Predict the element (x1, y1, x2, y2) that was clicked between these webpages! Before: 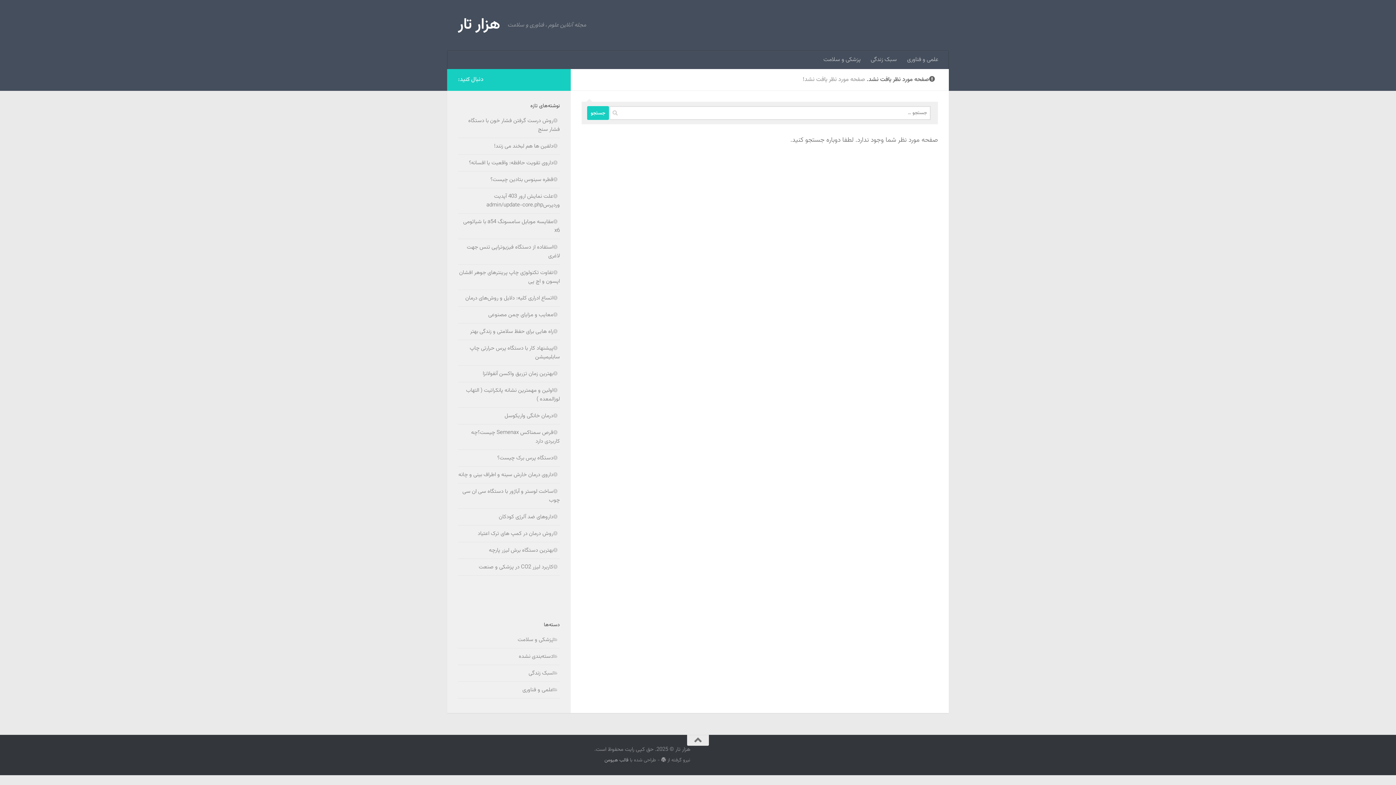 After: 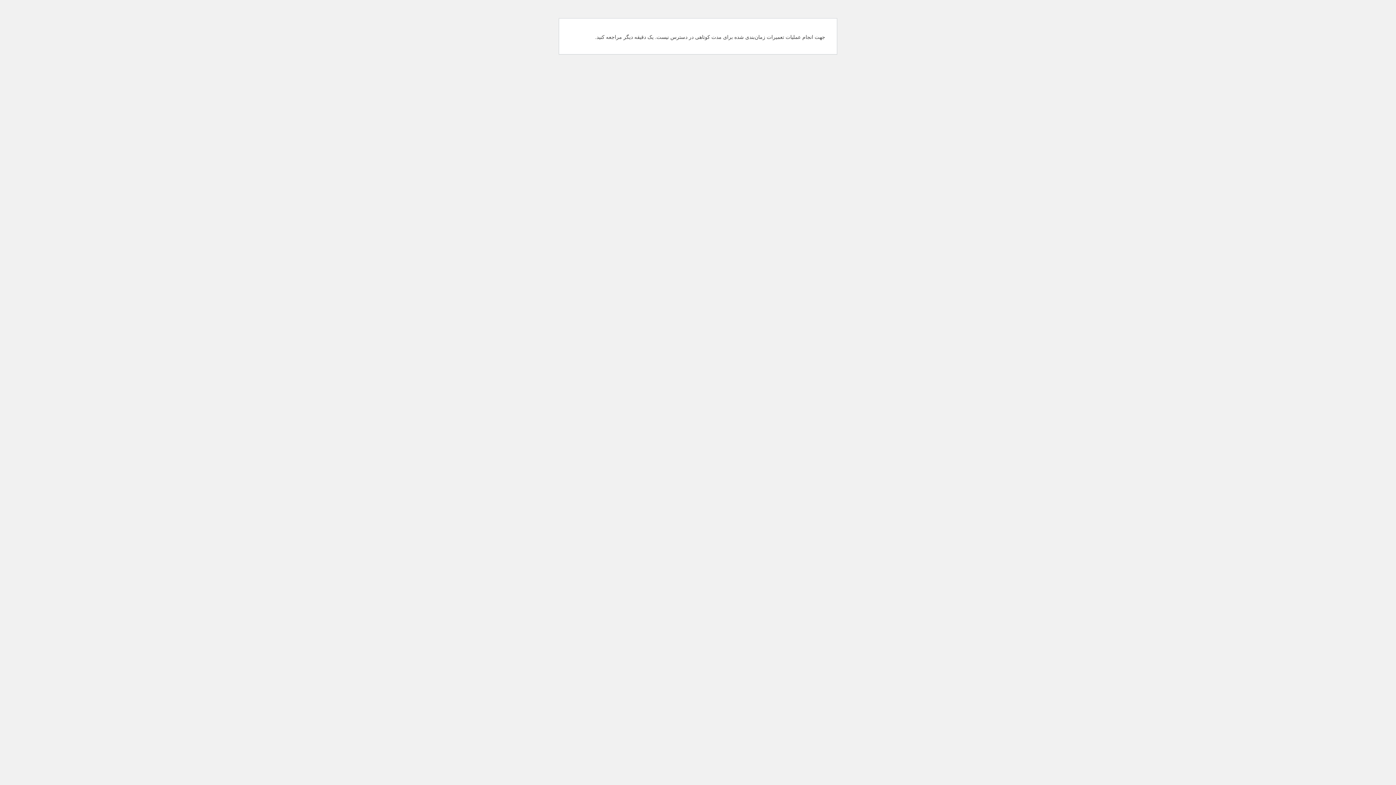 Action: bbox: (865, 50, 902, 69) label: سبک زندگی